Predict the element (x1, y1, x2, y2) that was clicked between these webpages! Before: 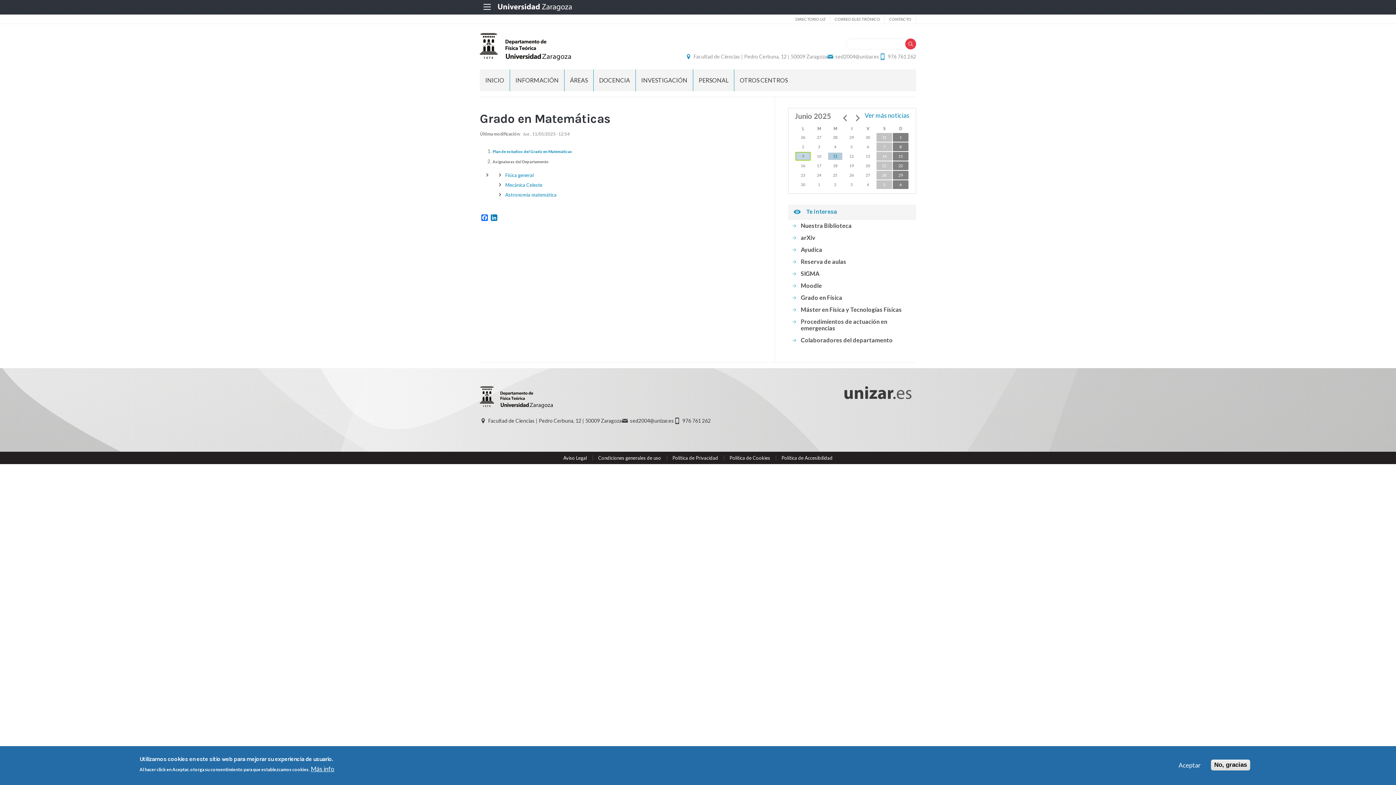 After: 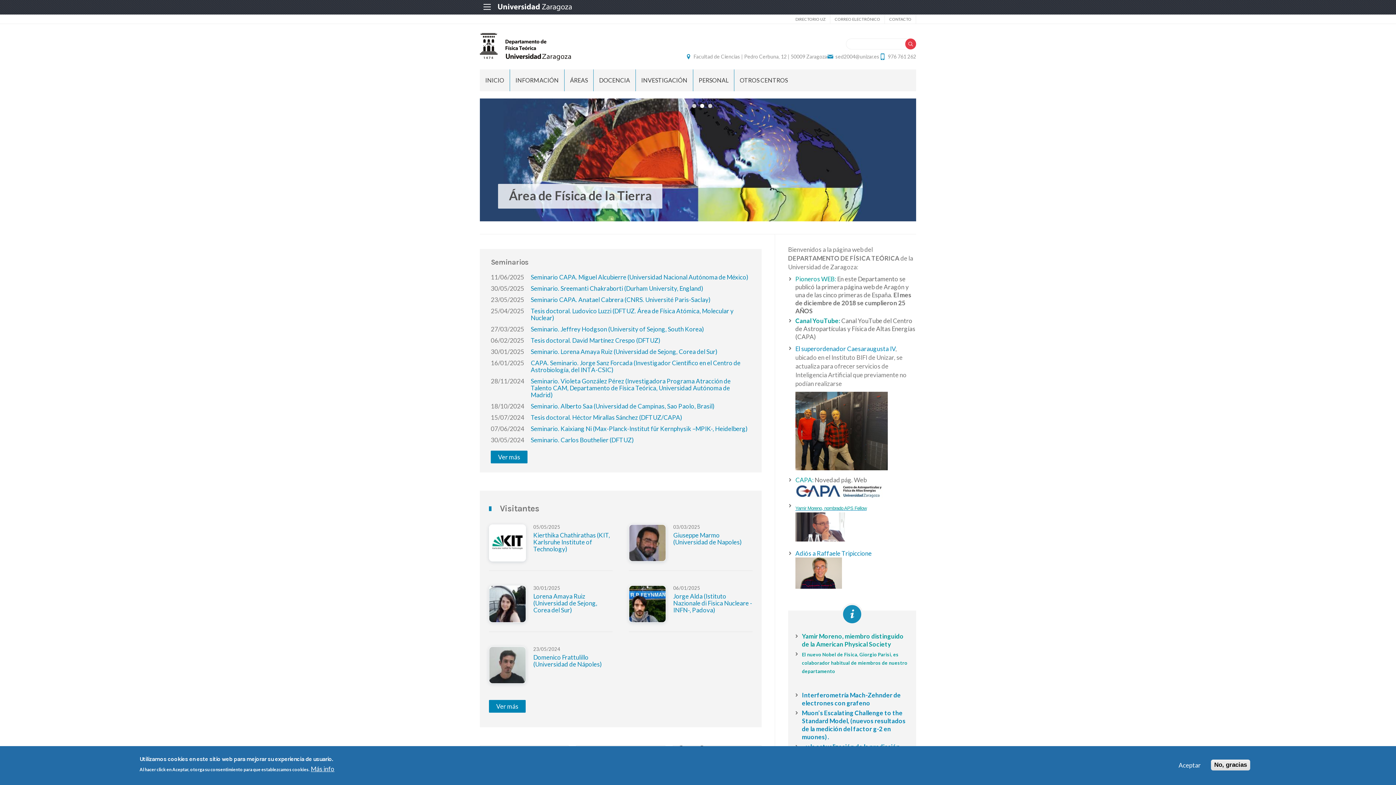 Action: bbox: (480, 33, 571, 60) label: Departamento de Física Teórica